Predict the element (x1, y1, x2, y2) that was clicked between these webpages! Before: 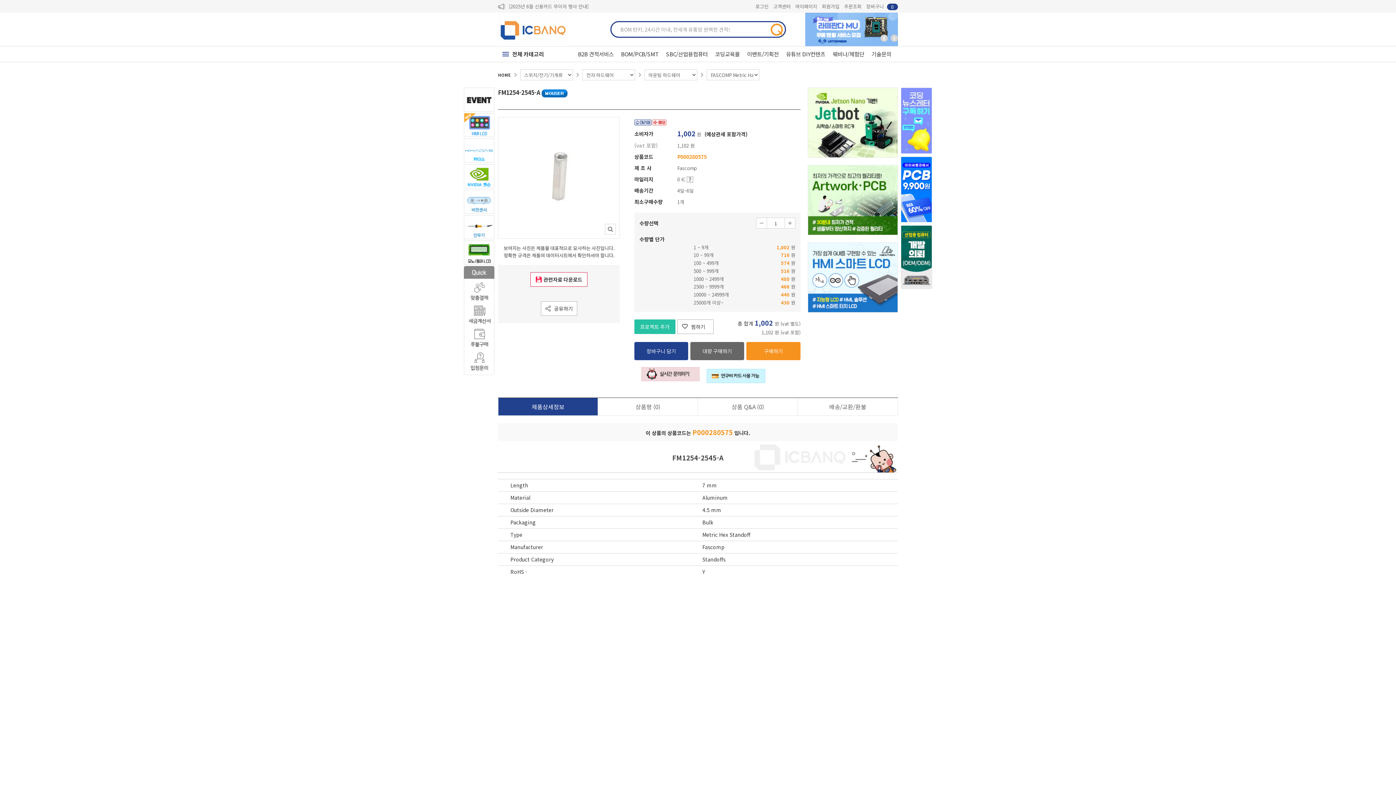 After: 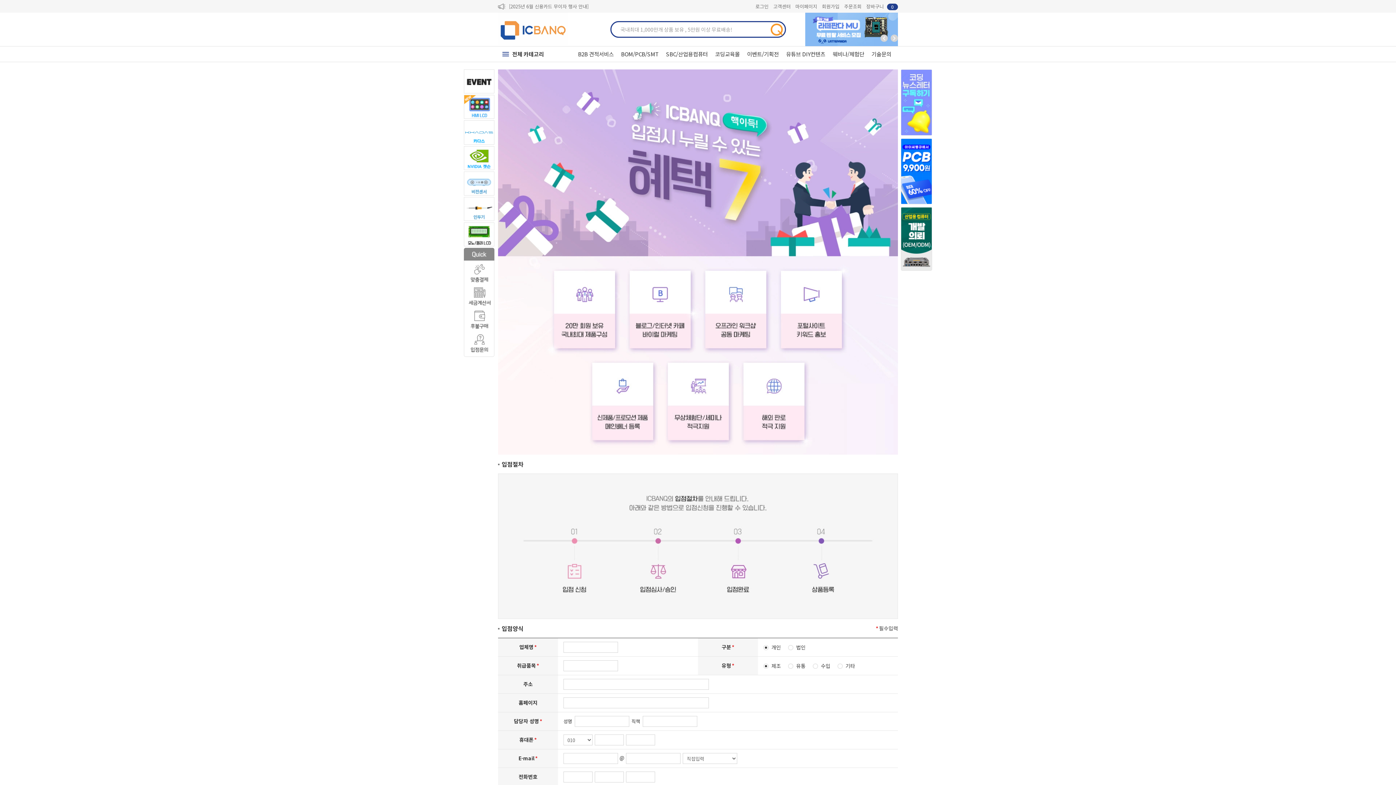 Action: bbox: (464, 348, 494, 372)